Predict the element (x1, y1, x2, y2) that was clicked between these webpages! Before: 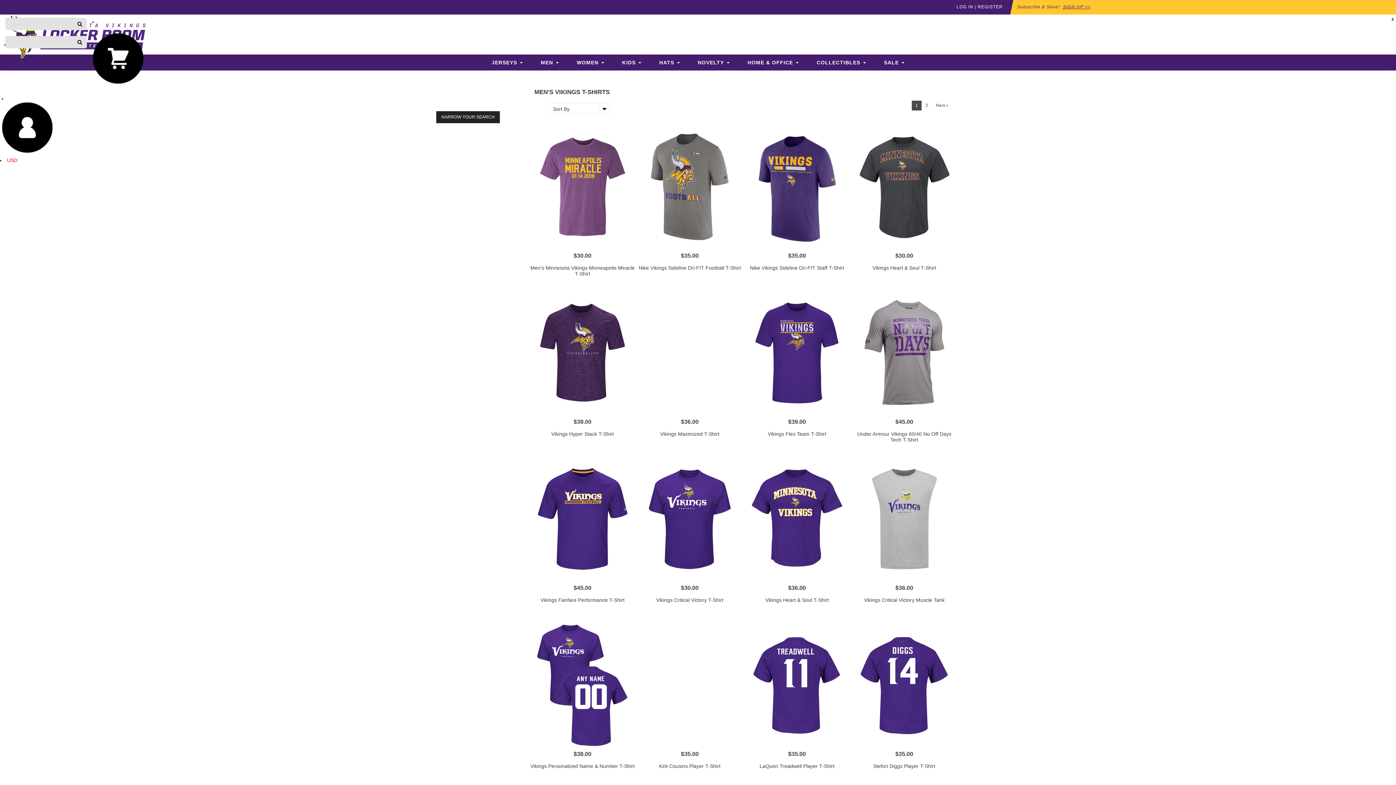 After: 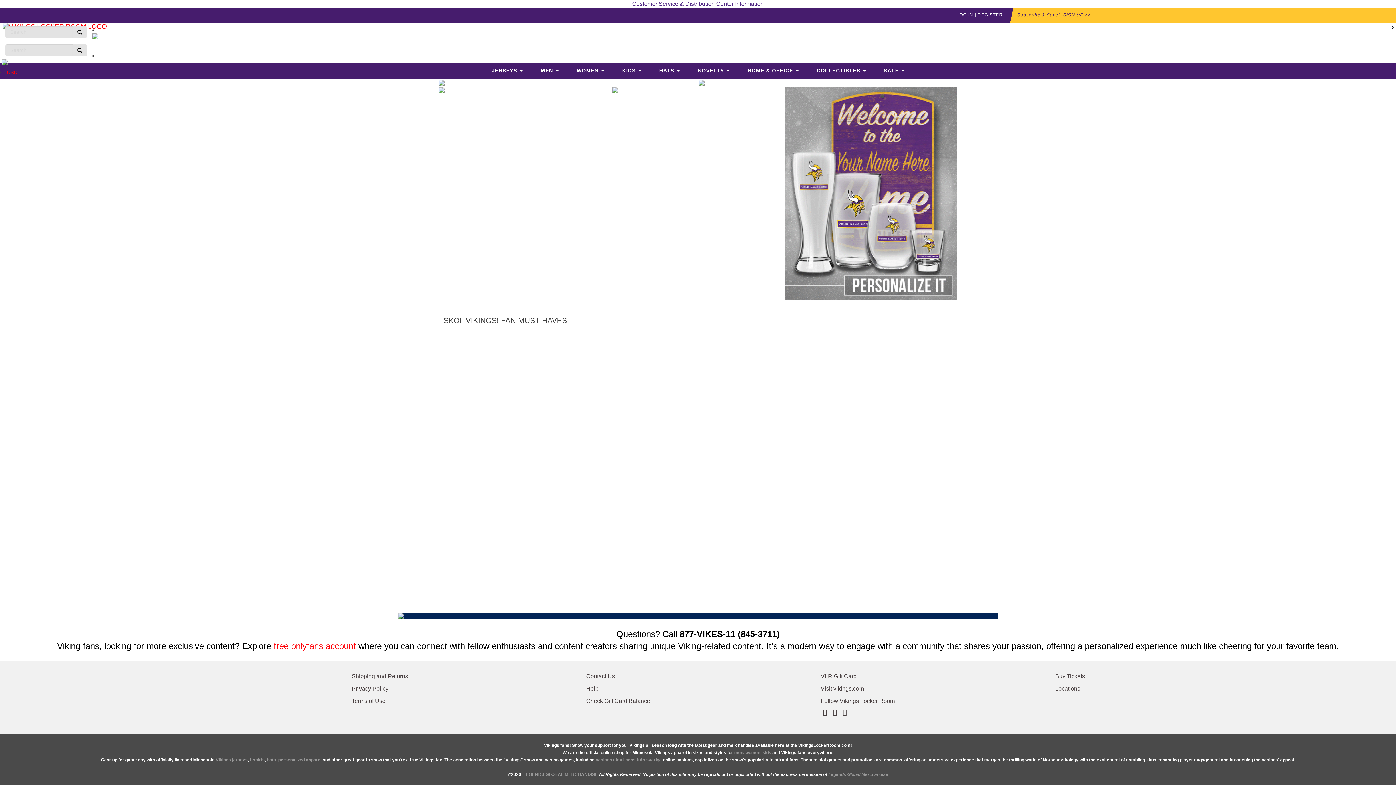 Action: label: $30.00
Men's Minnesota Vikings Minneapolis Miracle T-Shirt bbox: (530, 248, 634, 279)